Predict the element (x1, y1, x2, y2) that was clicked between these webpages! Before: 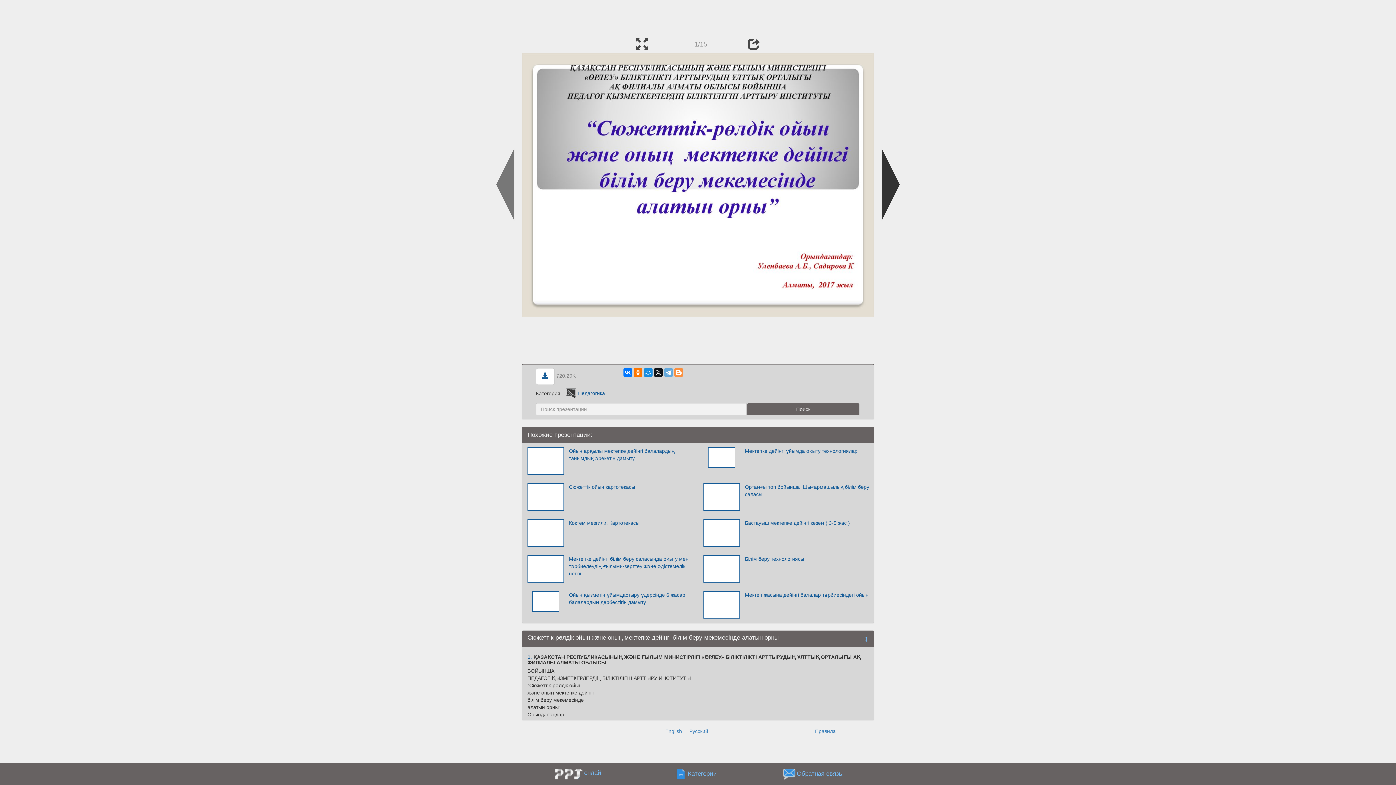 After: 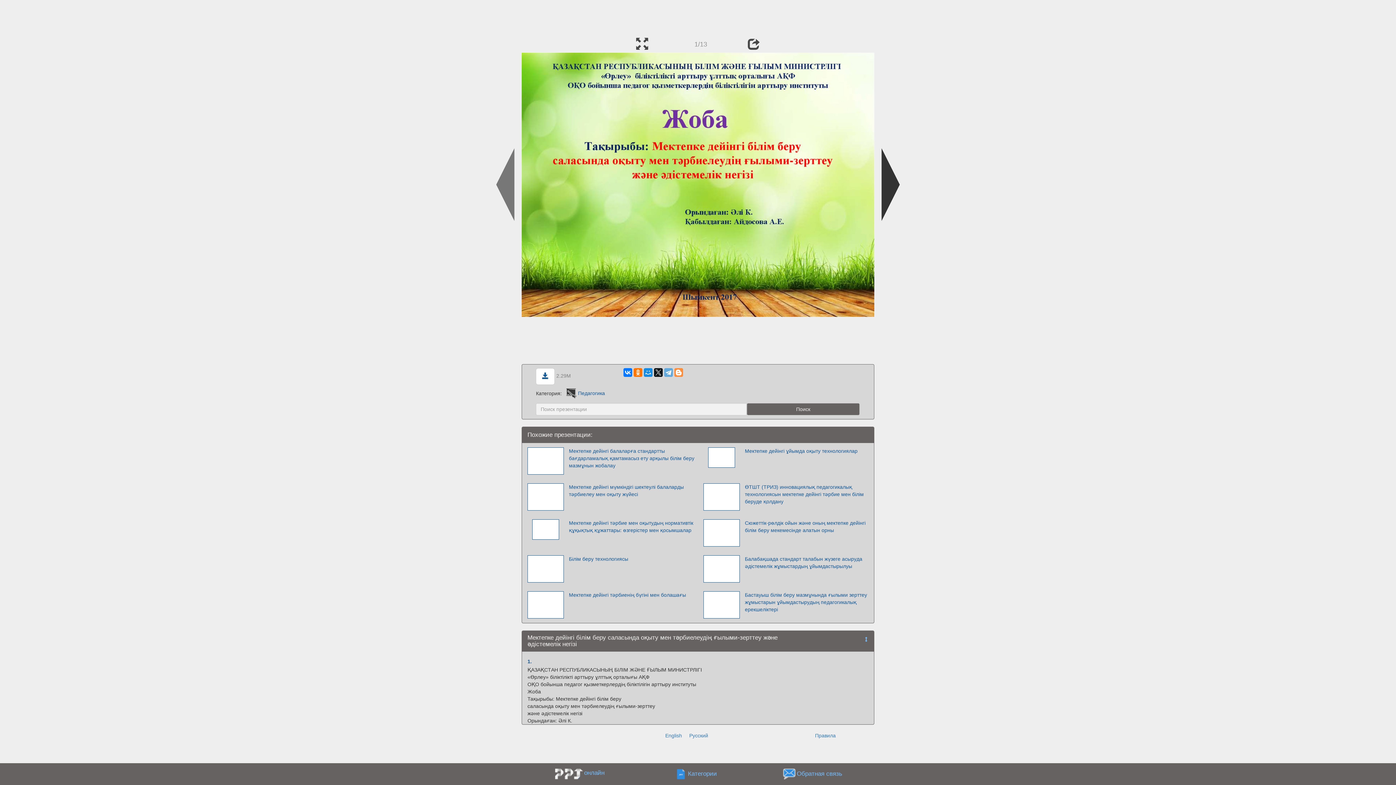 Action: bbox: (527, 565, 563, 571)